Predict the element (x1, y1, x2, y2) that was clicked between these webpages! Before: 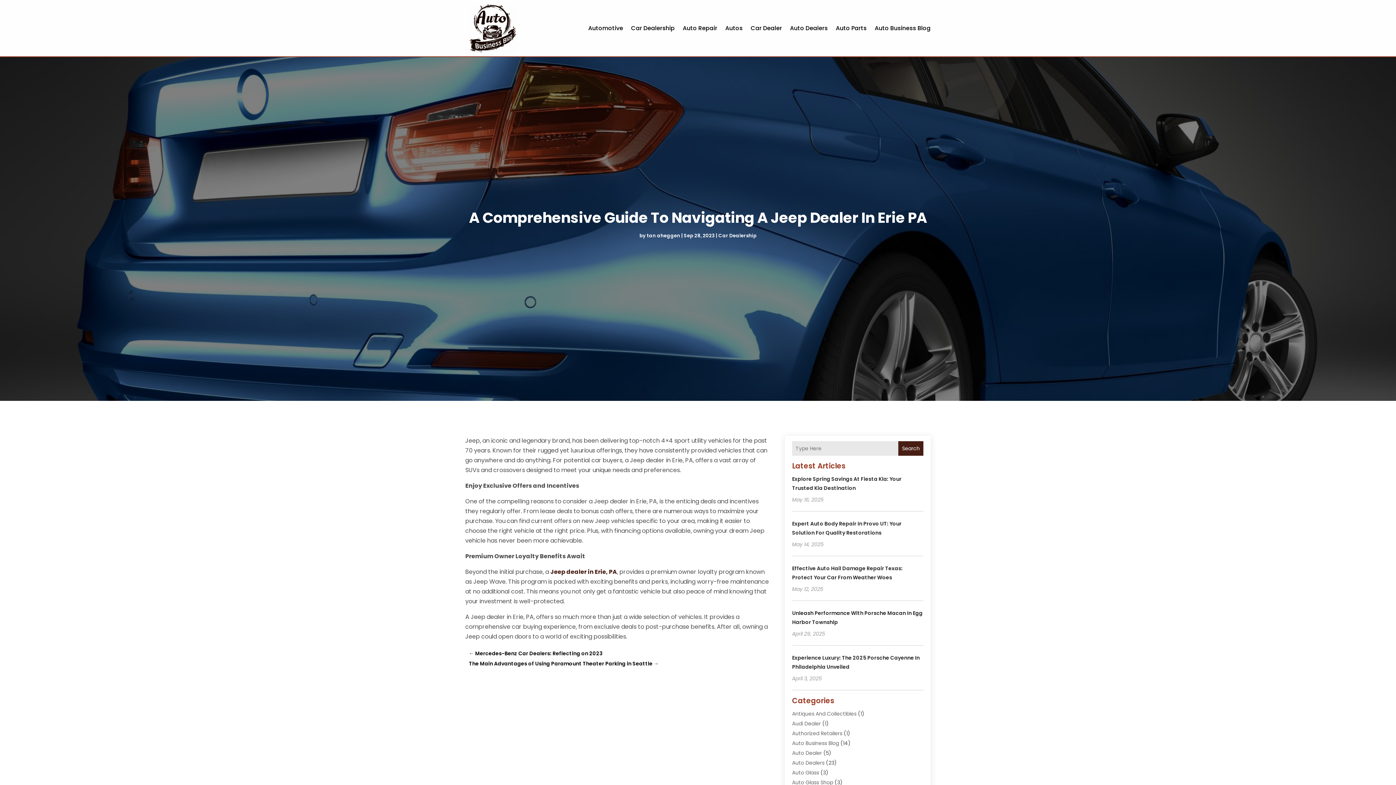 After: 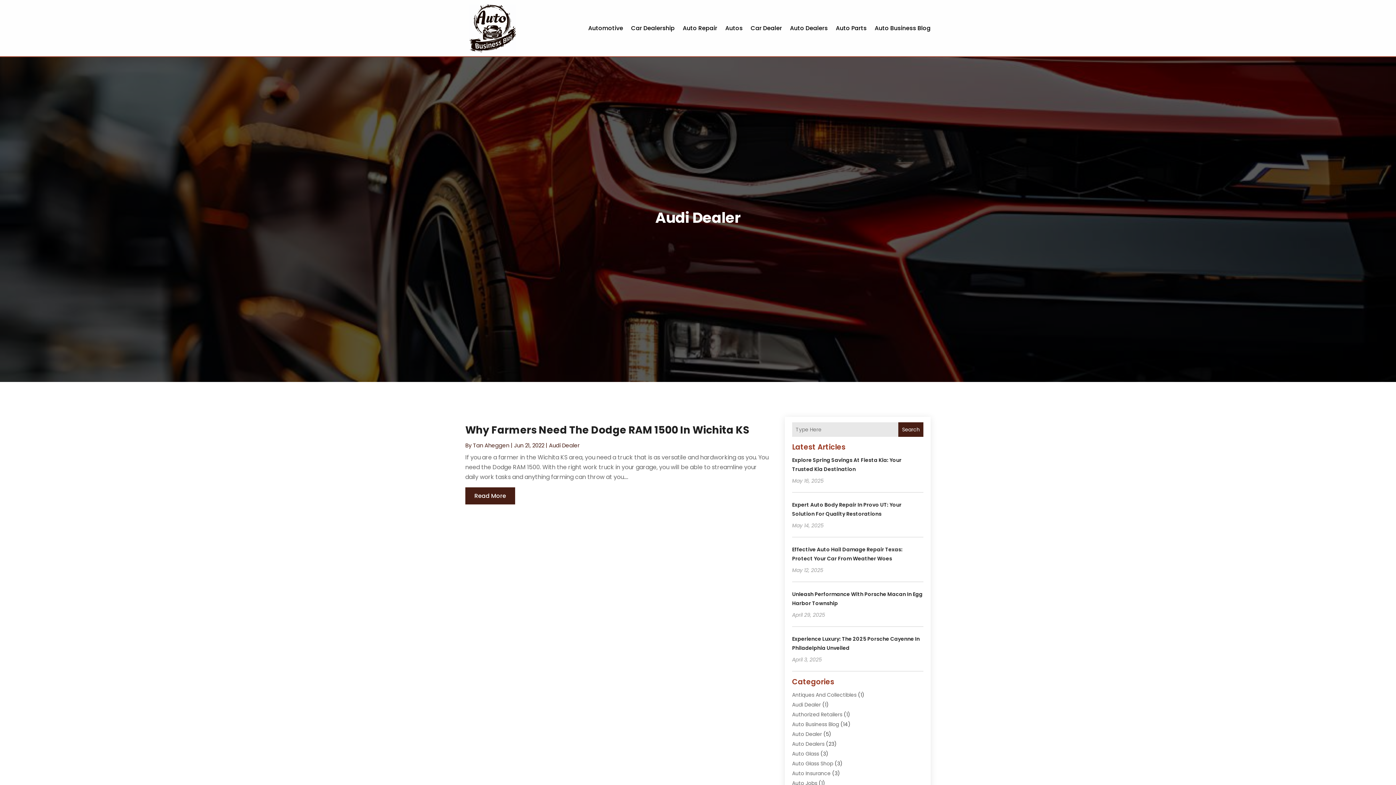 Action: bbox: (792, 720, 821, 727) label: Audi Dealer